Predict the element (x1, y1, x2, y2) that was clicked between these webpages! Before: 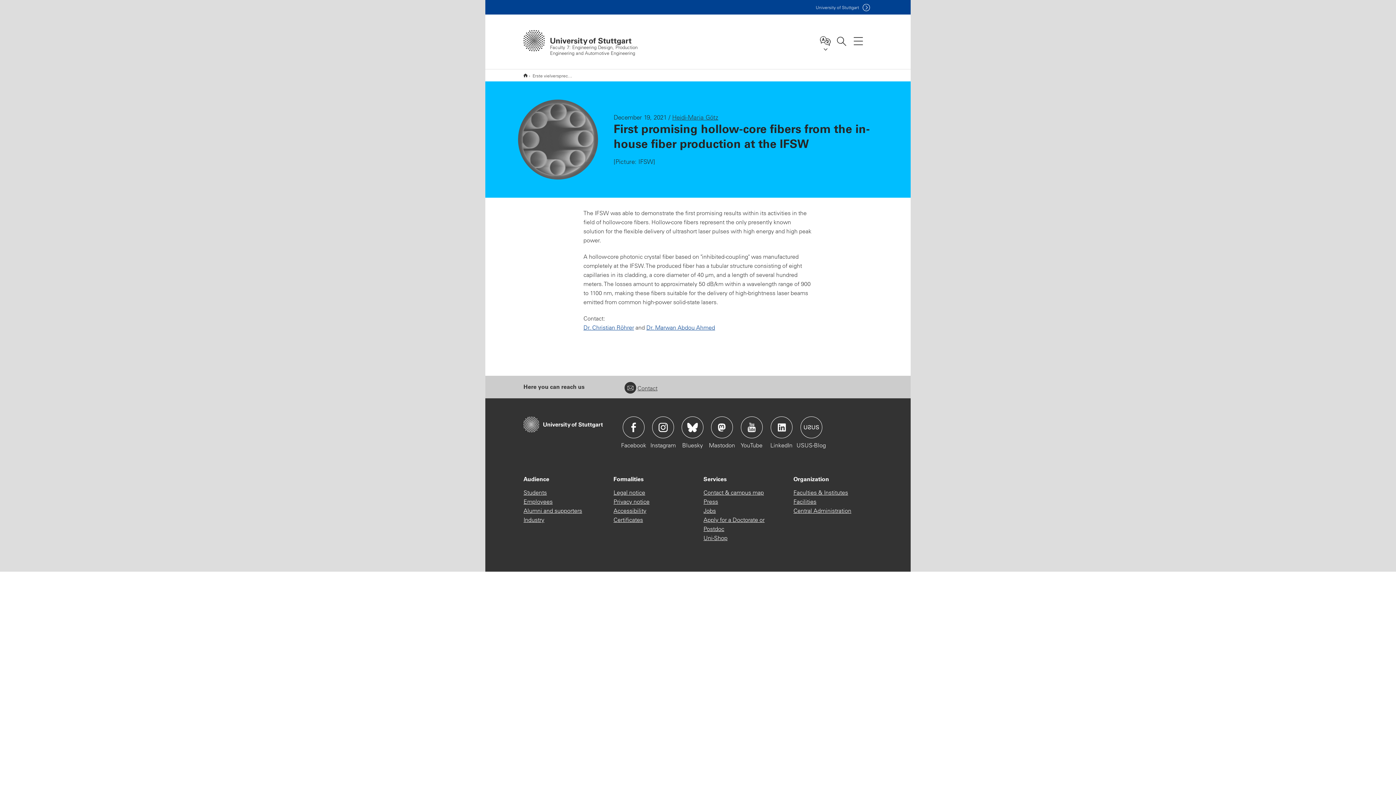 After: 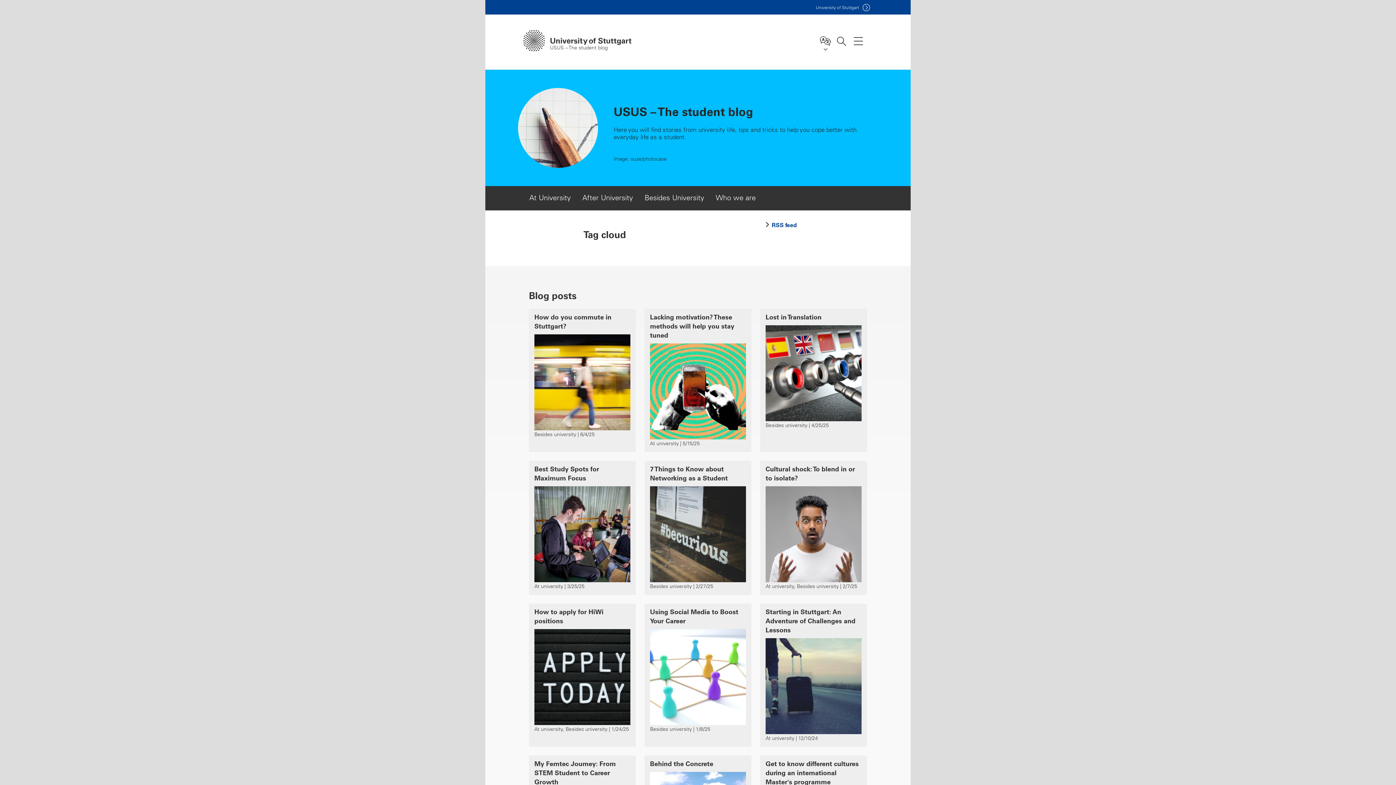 Action: label: Icon: USUS-Blog bbox: (800, 416, 822, 438)